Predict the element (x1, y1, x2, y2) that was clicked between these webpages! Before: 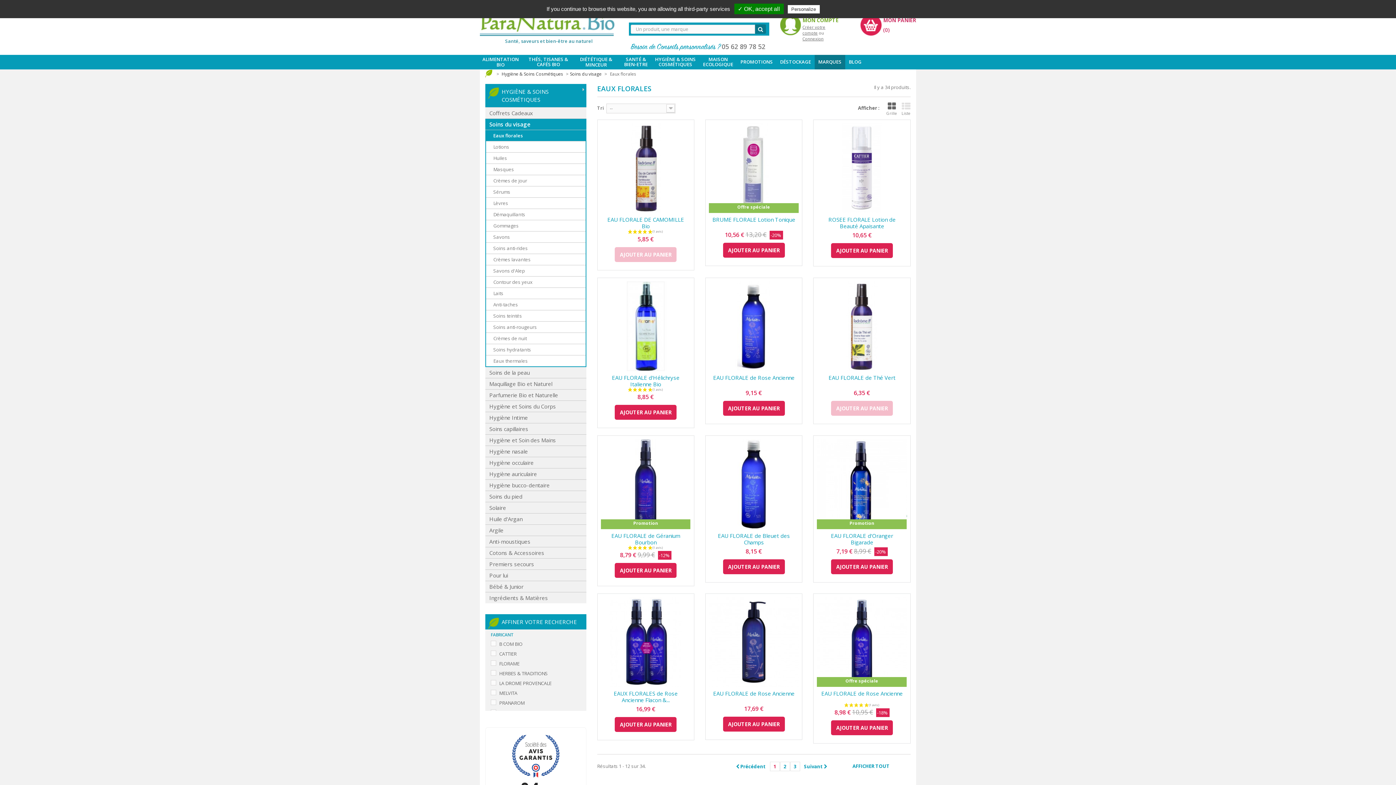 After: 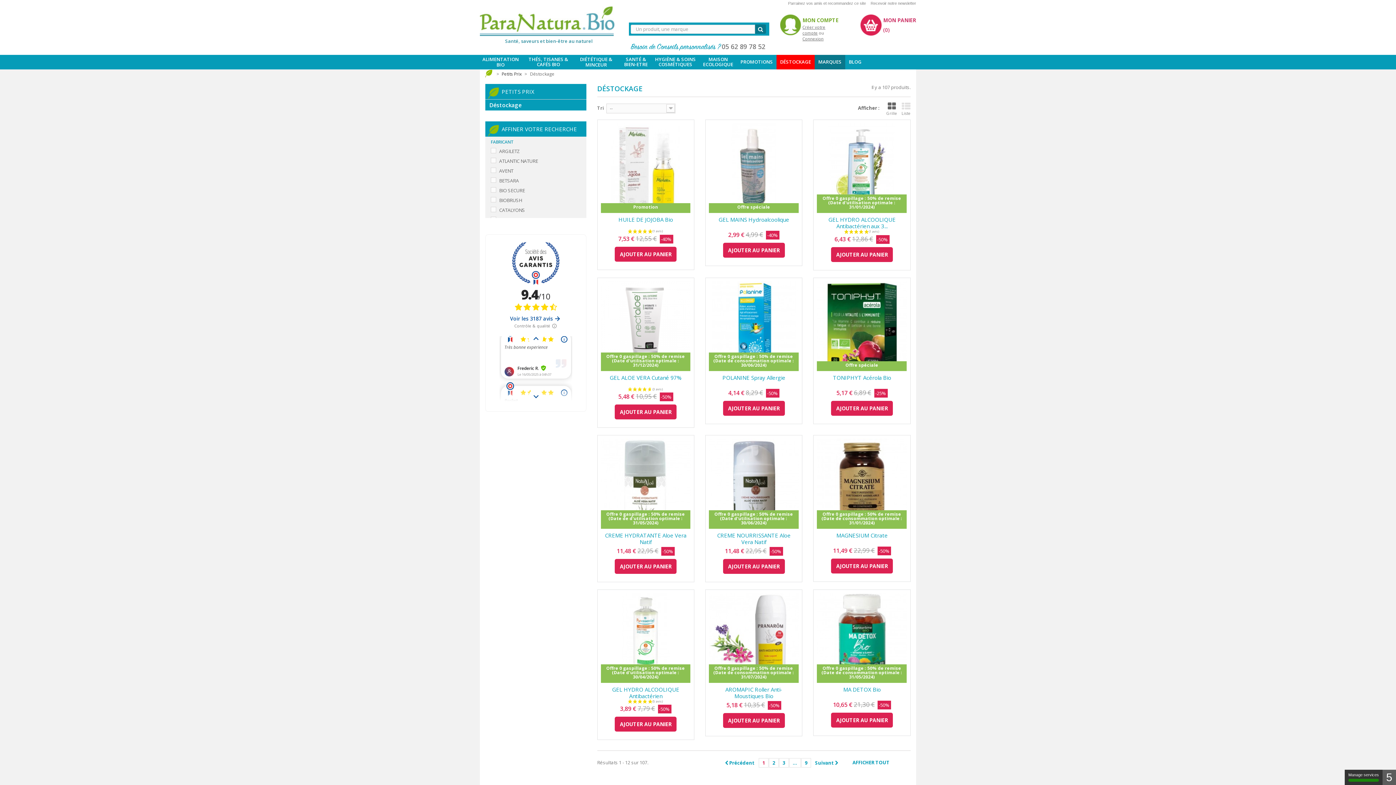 Action: label: DÉSTOCKAGE bbox: (776, 54, 814, 69)